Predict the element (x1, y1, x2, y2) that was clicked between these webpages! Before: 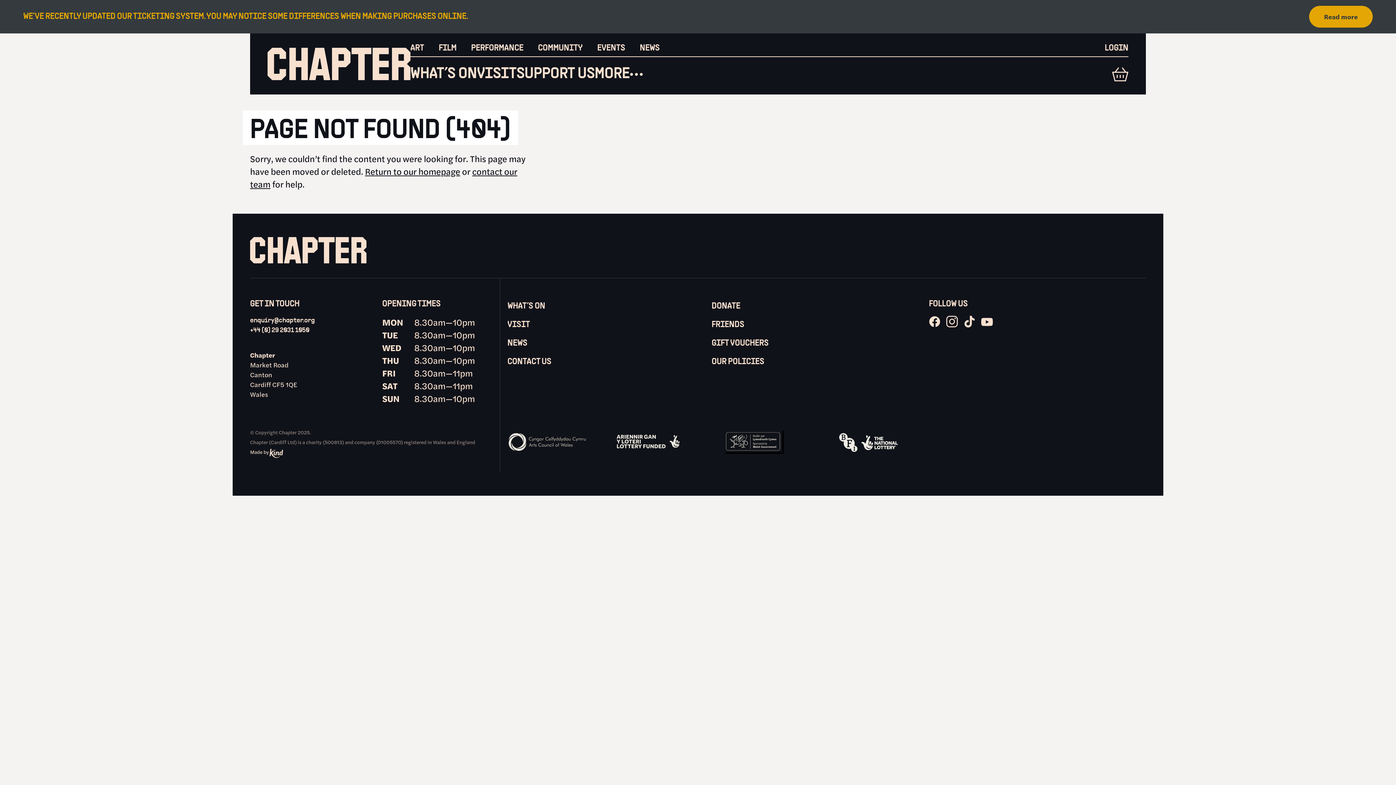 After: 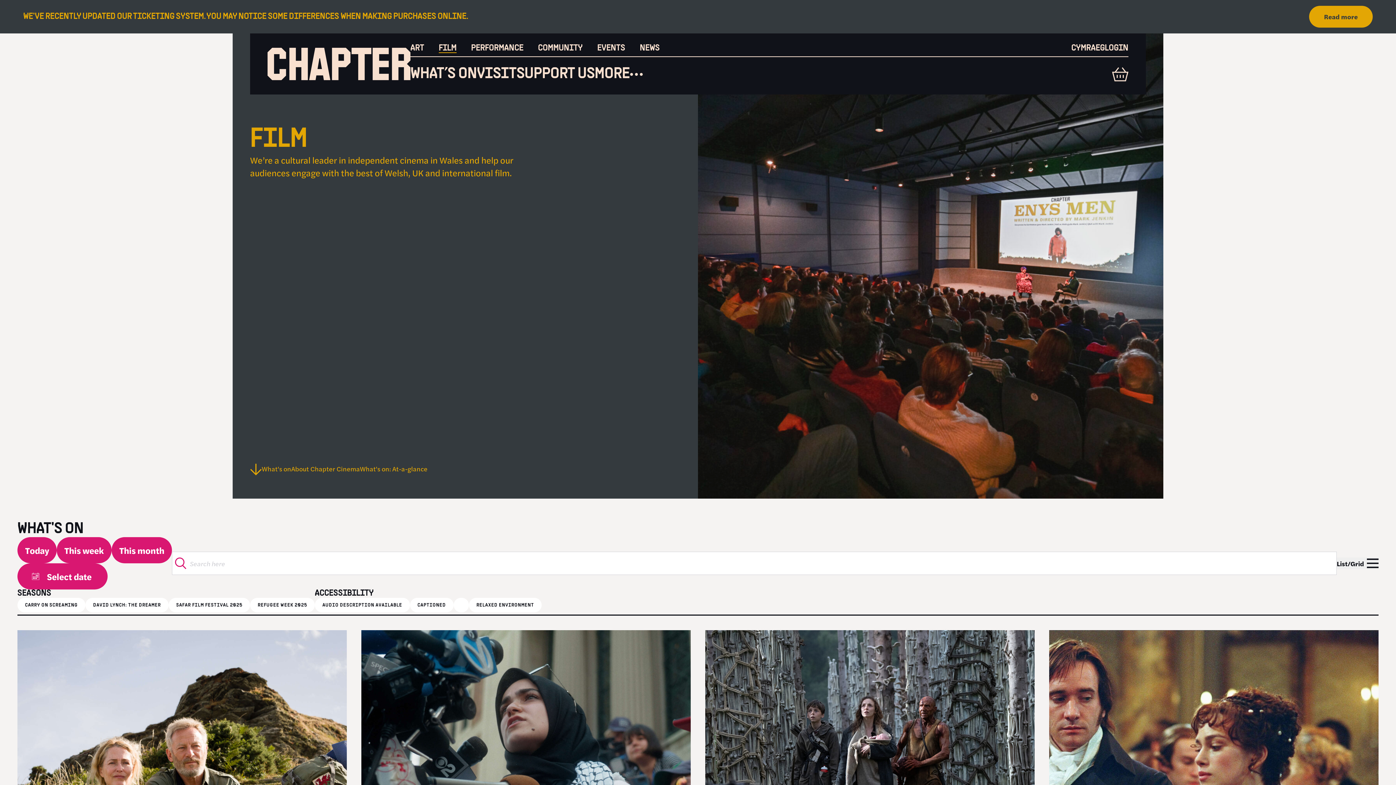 Action: bbox: (438, 44, 456, 52) label: FILM